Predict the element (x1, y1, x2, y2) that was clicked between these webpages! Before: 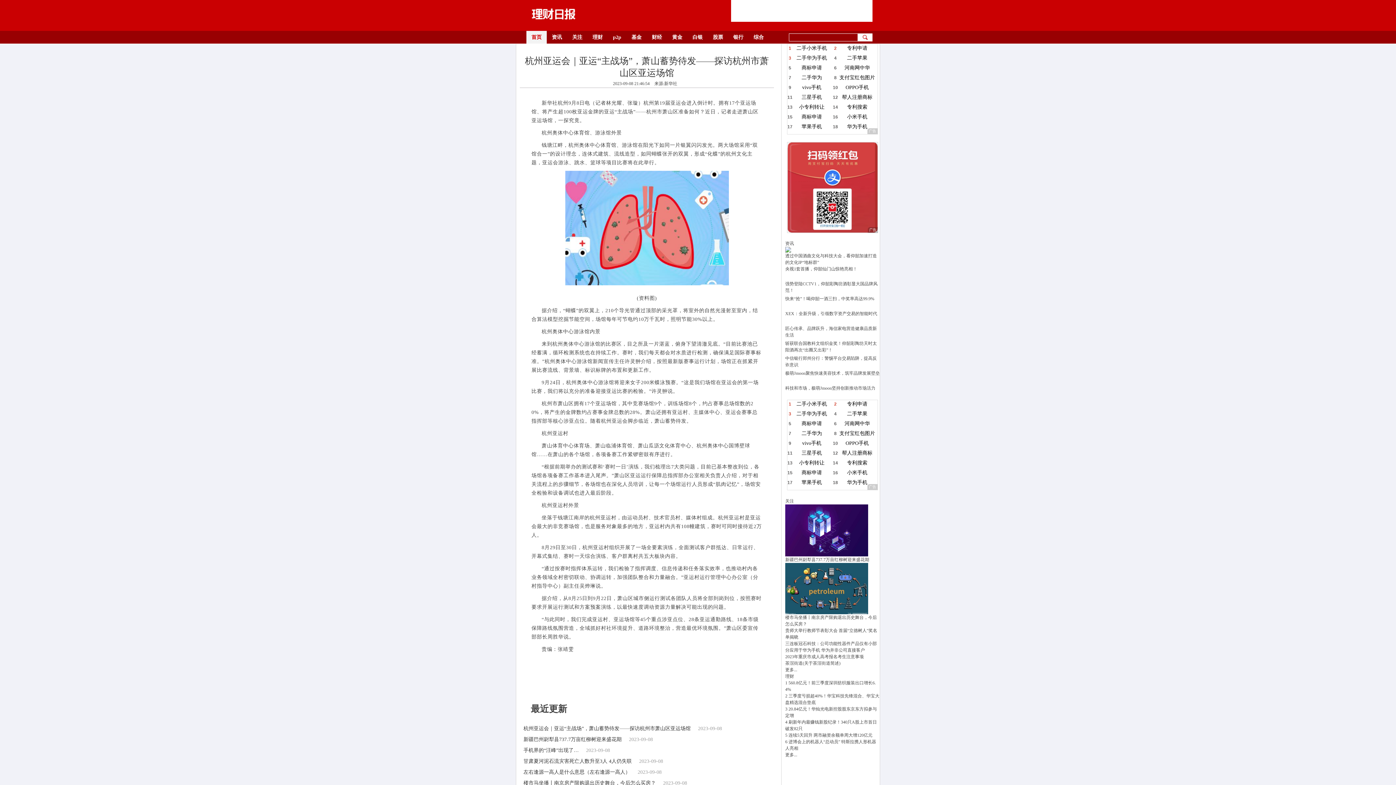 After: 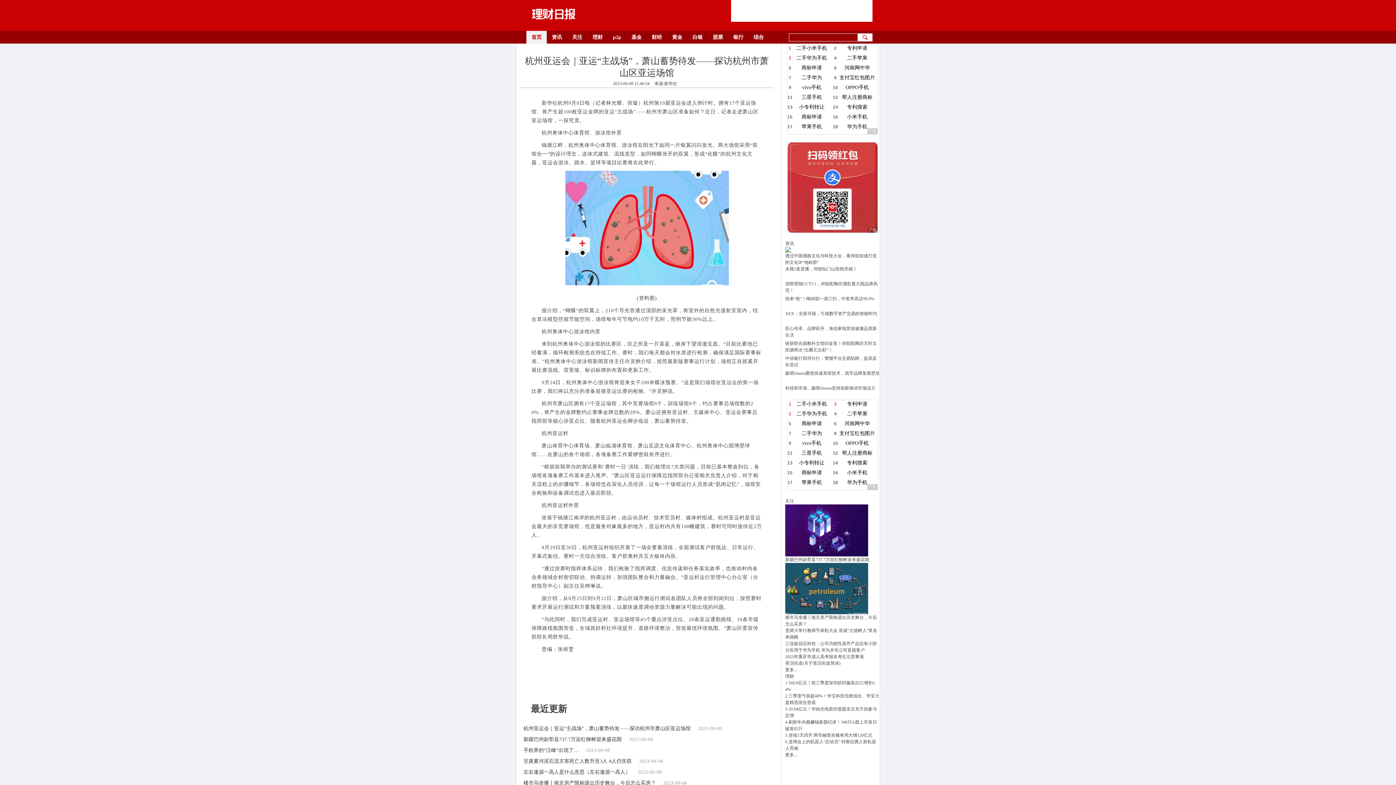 Action: bbox: (785, 610, 868, 615)